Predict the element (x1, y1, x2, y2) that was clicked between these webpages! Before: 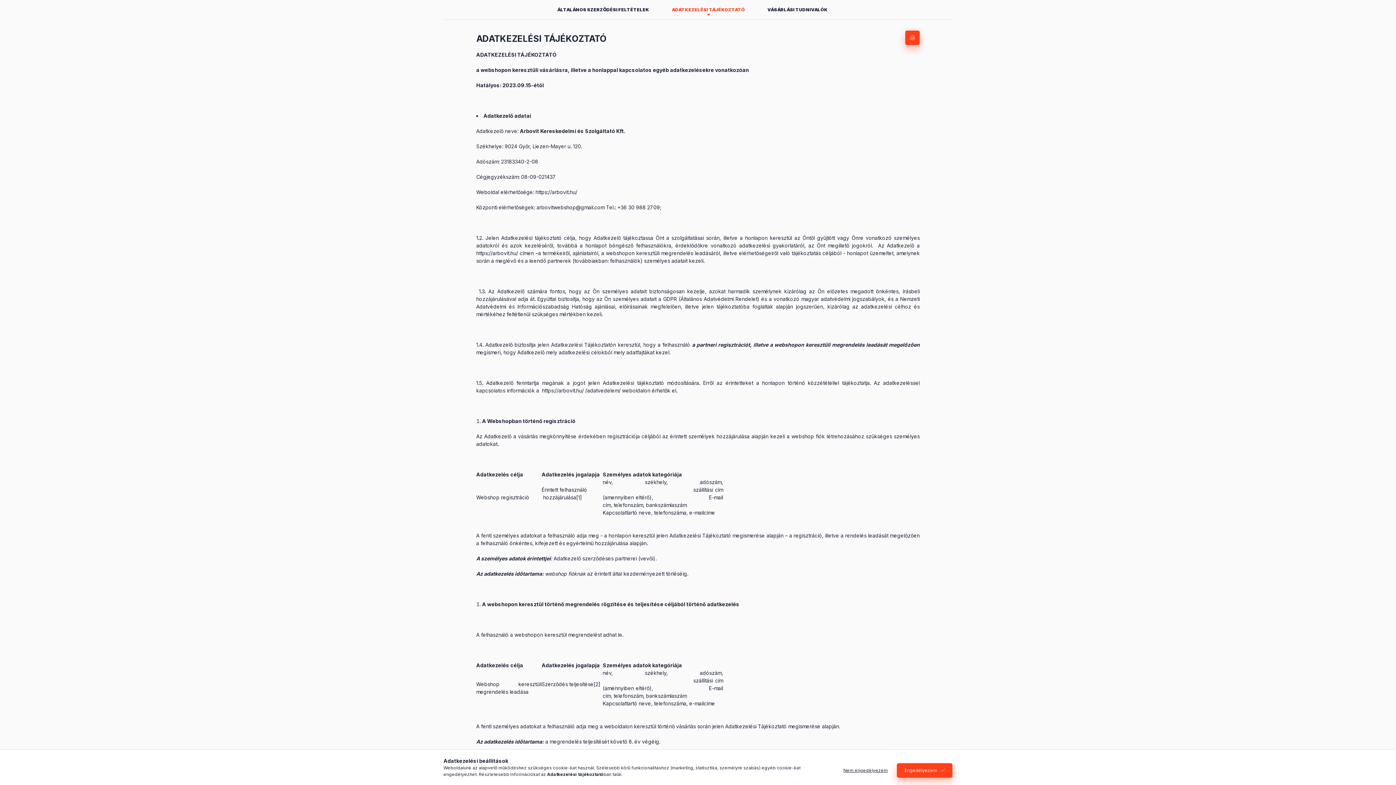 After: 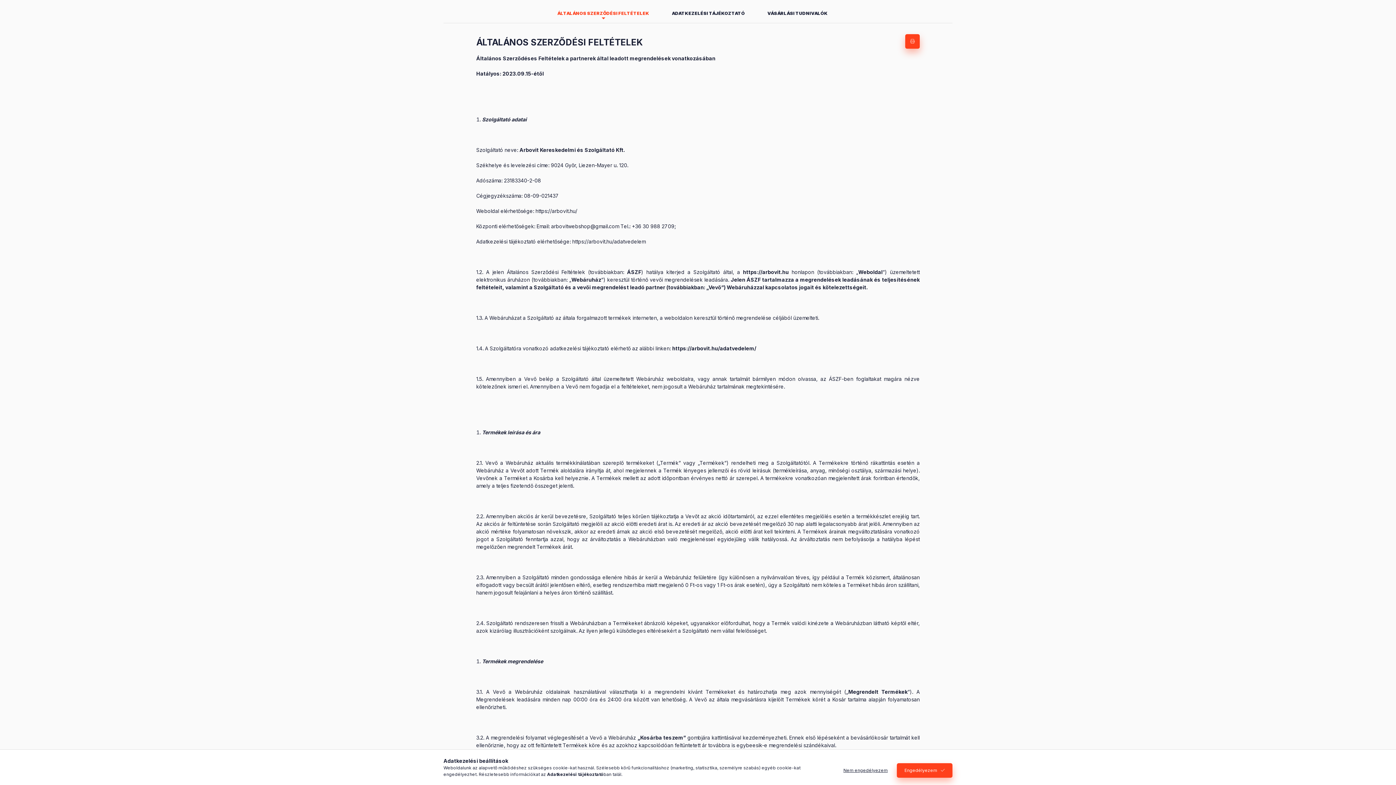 Action: label: ÁLTALÁNOS SZERZŐDÉSI FELTÉTELEK bbox: (557, 3, 649, 16)